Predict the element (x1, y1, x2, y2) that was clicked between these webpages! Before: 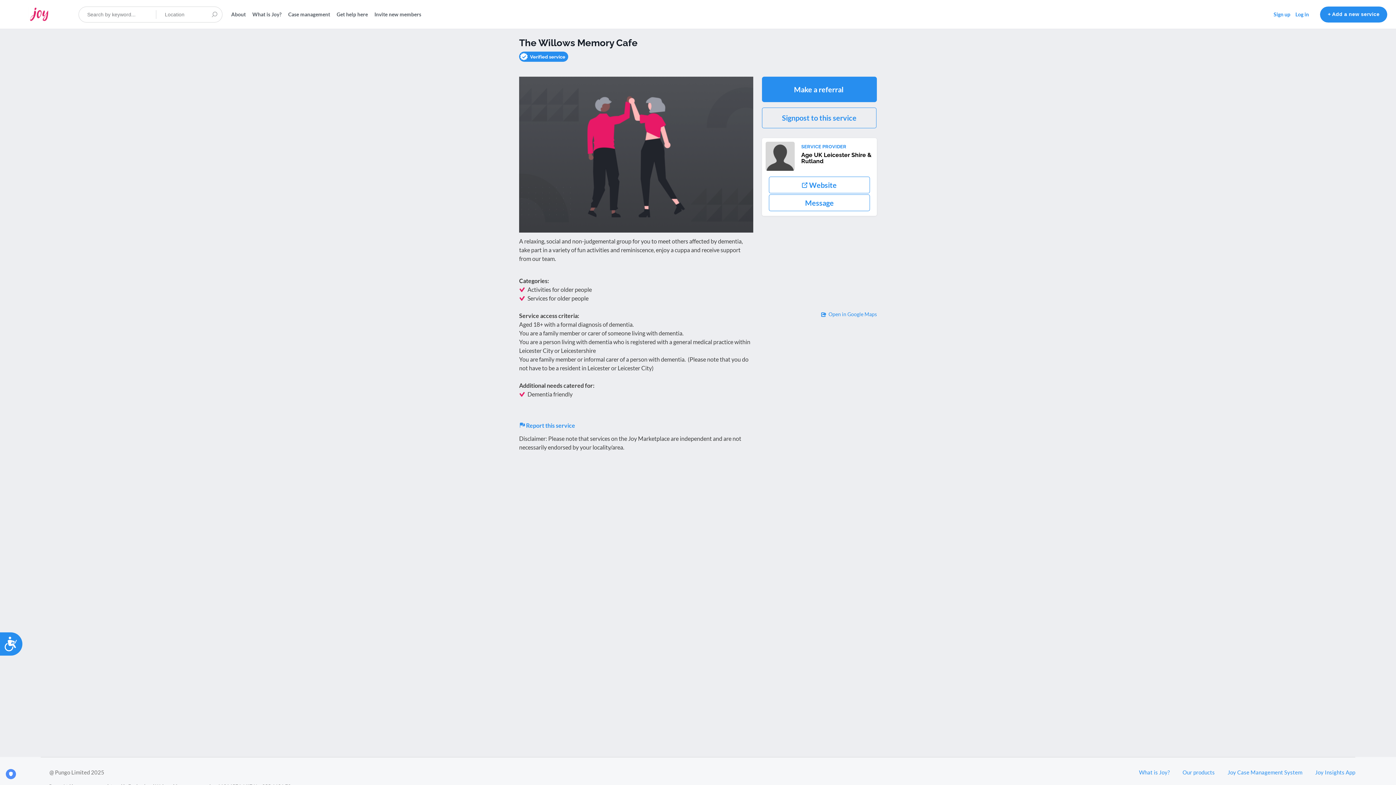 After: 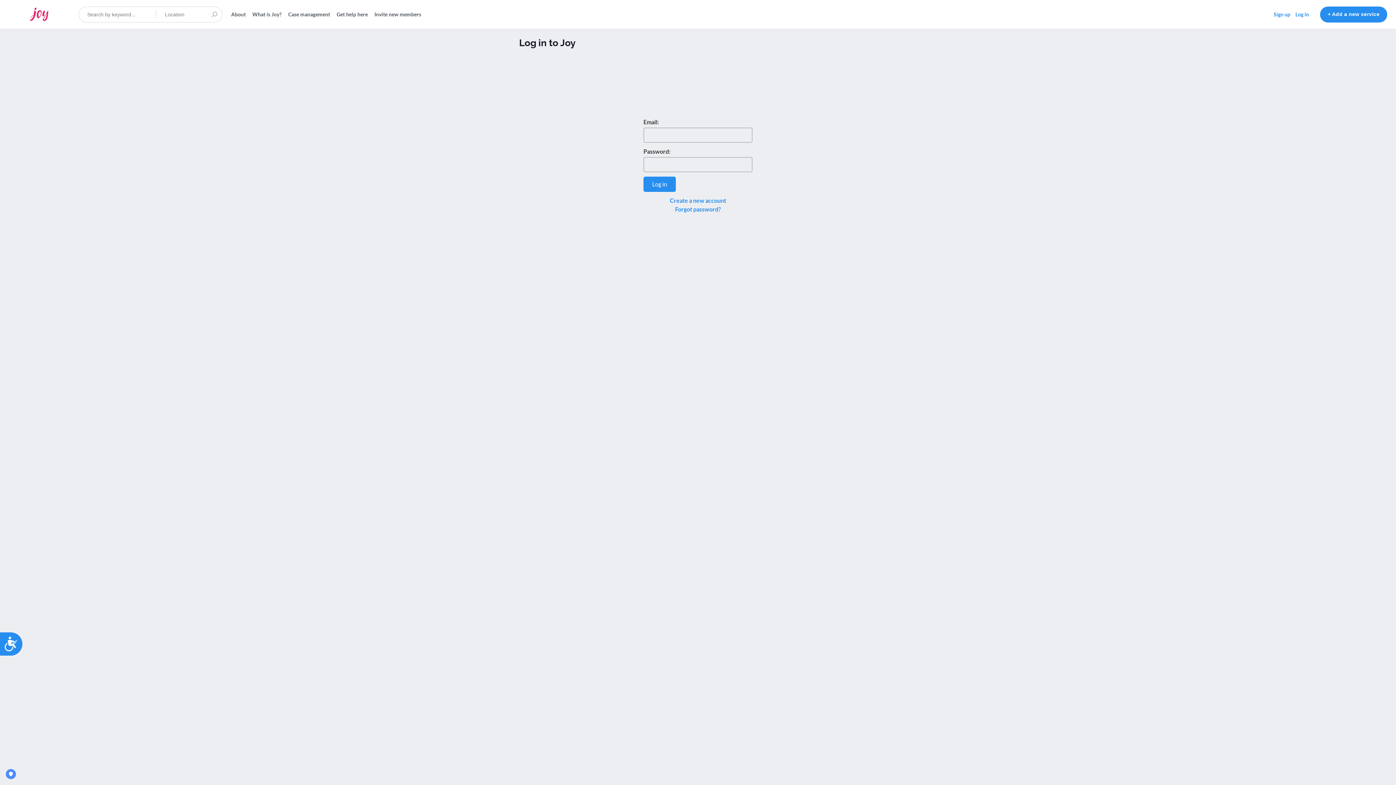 Action: bbox: (1293, 0, 1311, 28) label: Log in